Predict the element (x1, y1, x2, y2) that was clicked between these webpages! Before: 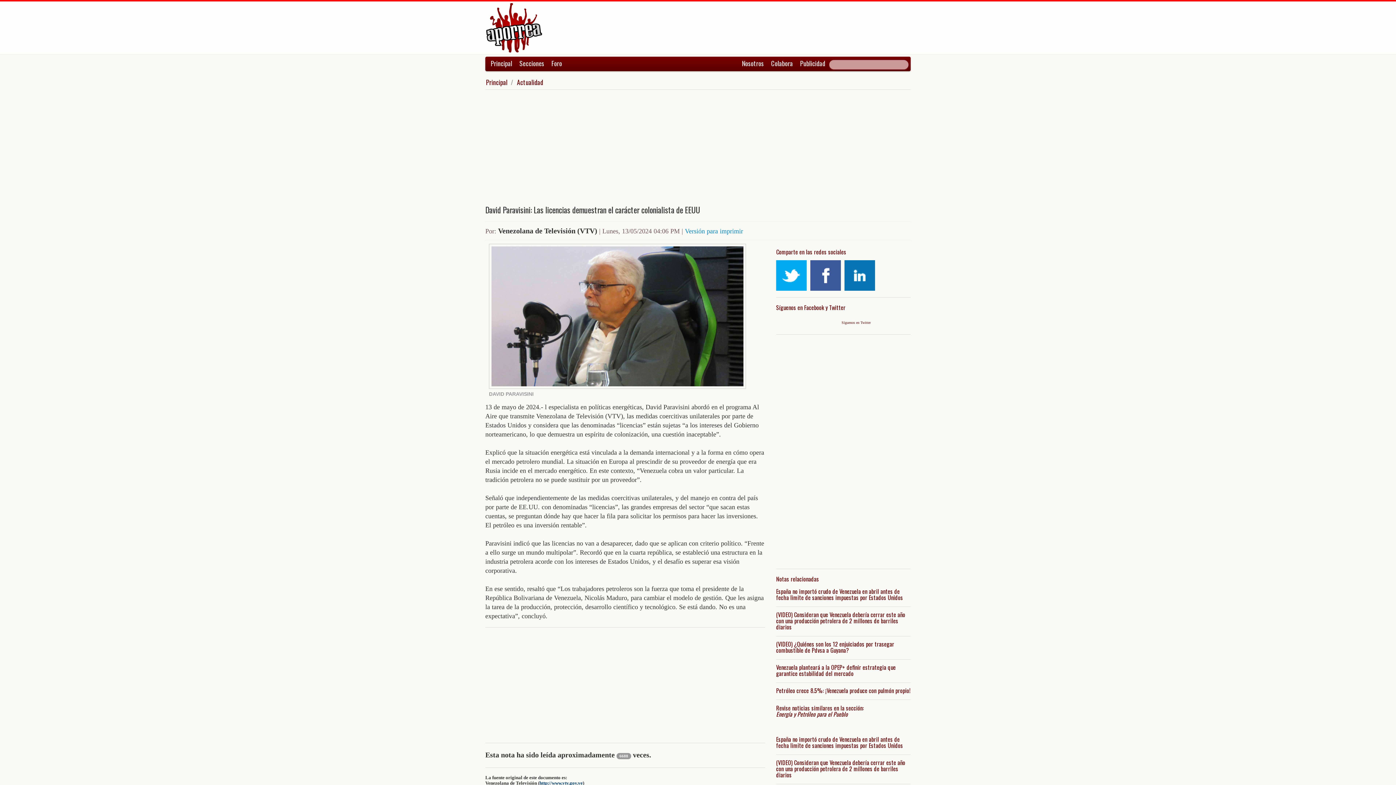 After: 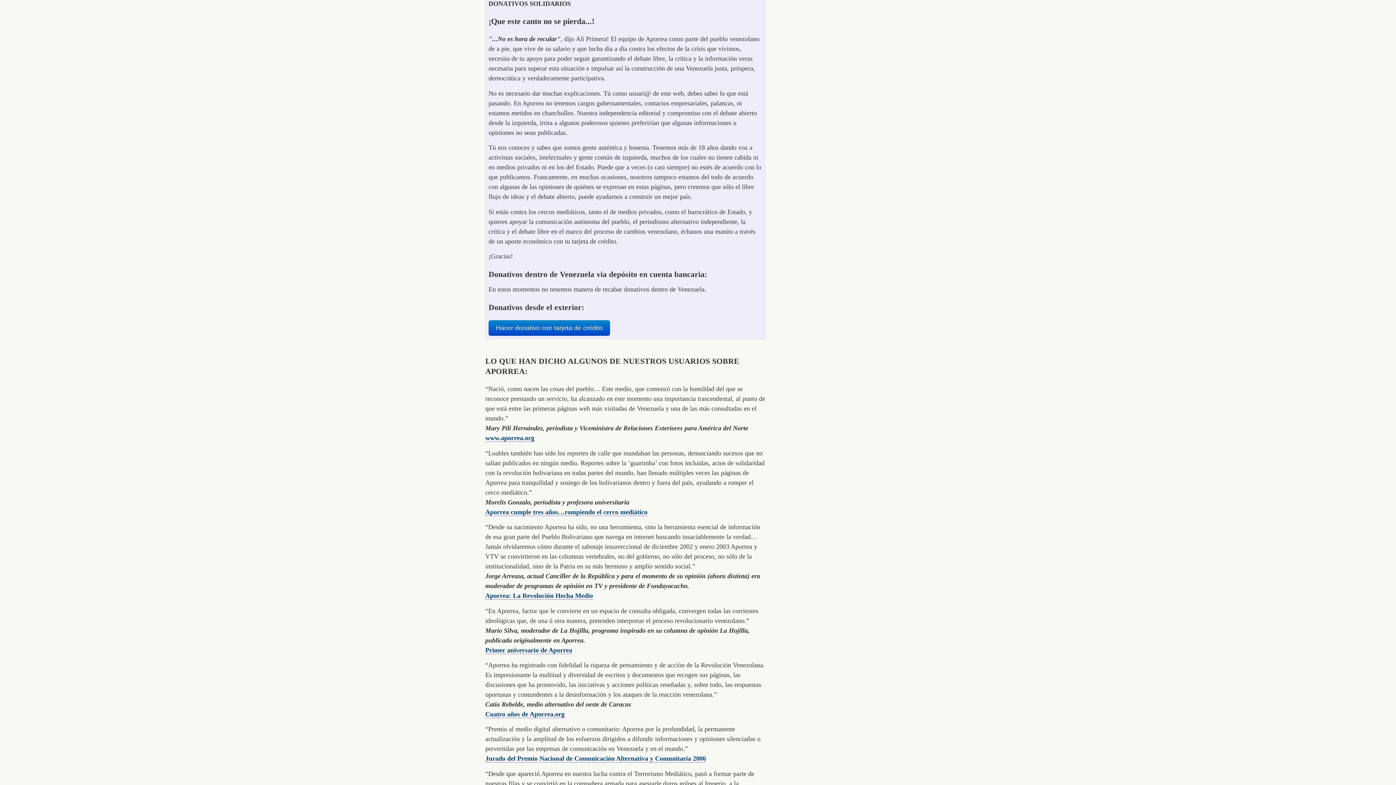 Action: bbox: (767, 56, 796, 70) label: Colabora